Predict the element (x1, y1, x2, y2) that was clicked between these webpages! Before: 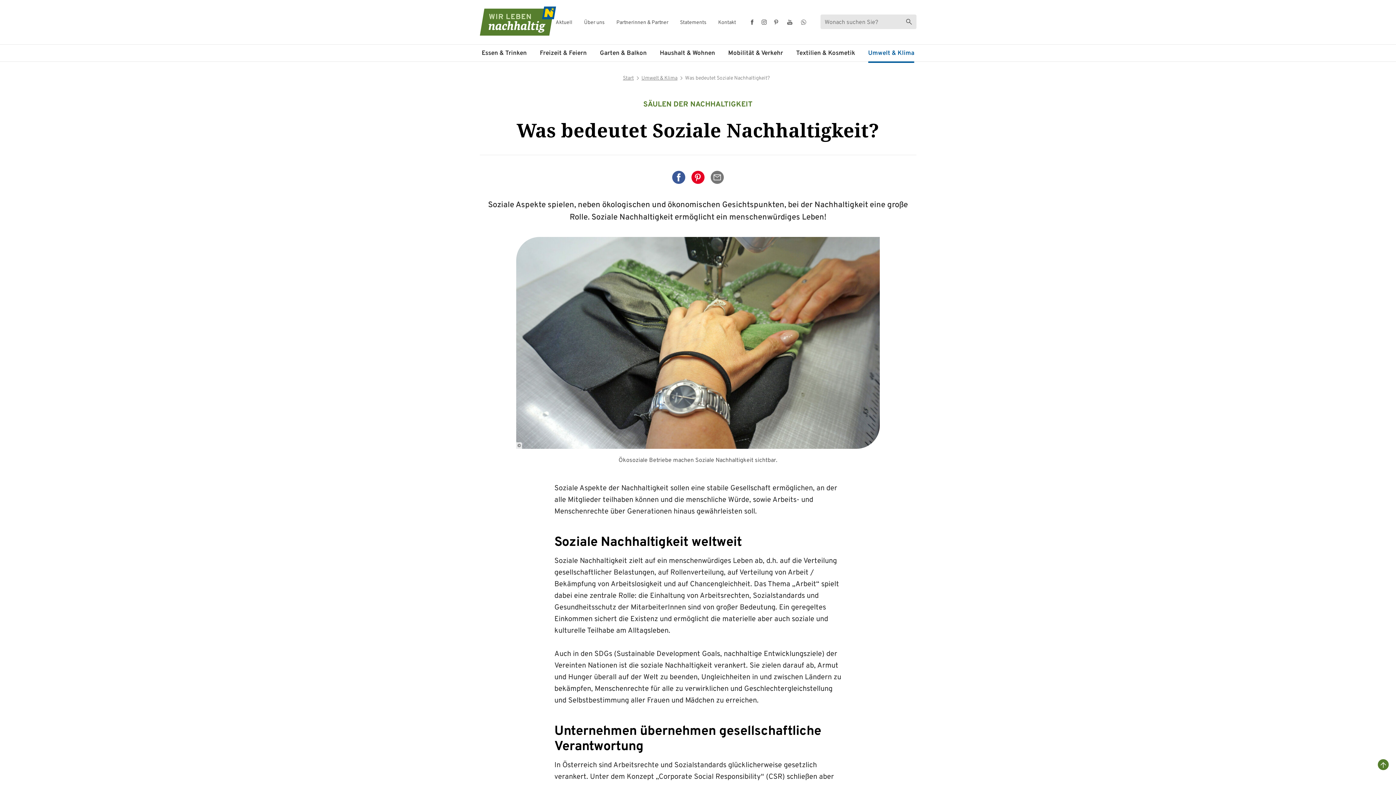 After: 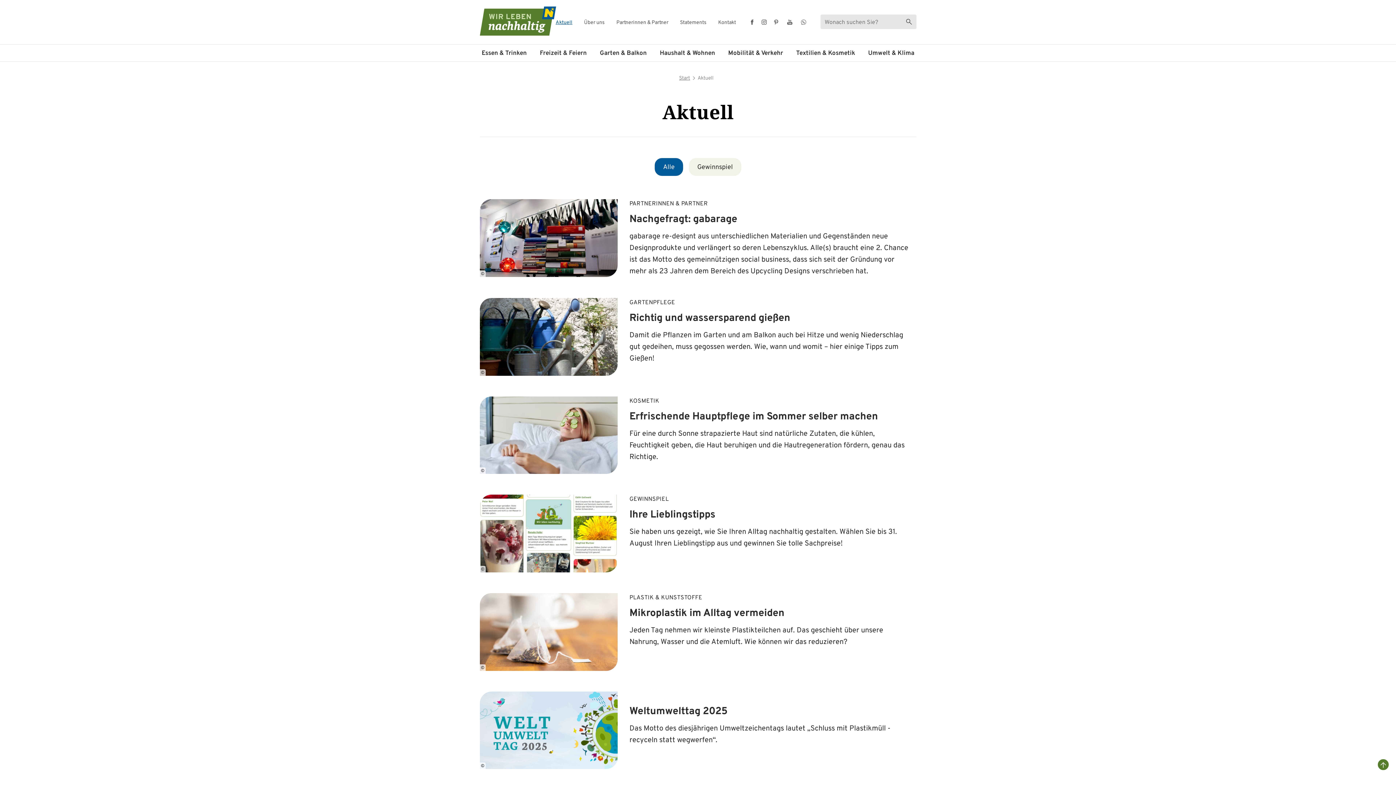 Action: bbox: (555, 20, 572, 25) label: Aktuell